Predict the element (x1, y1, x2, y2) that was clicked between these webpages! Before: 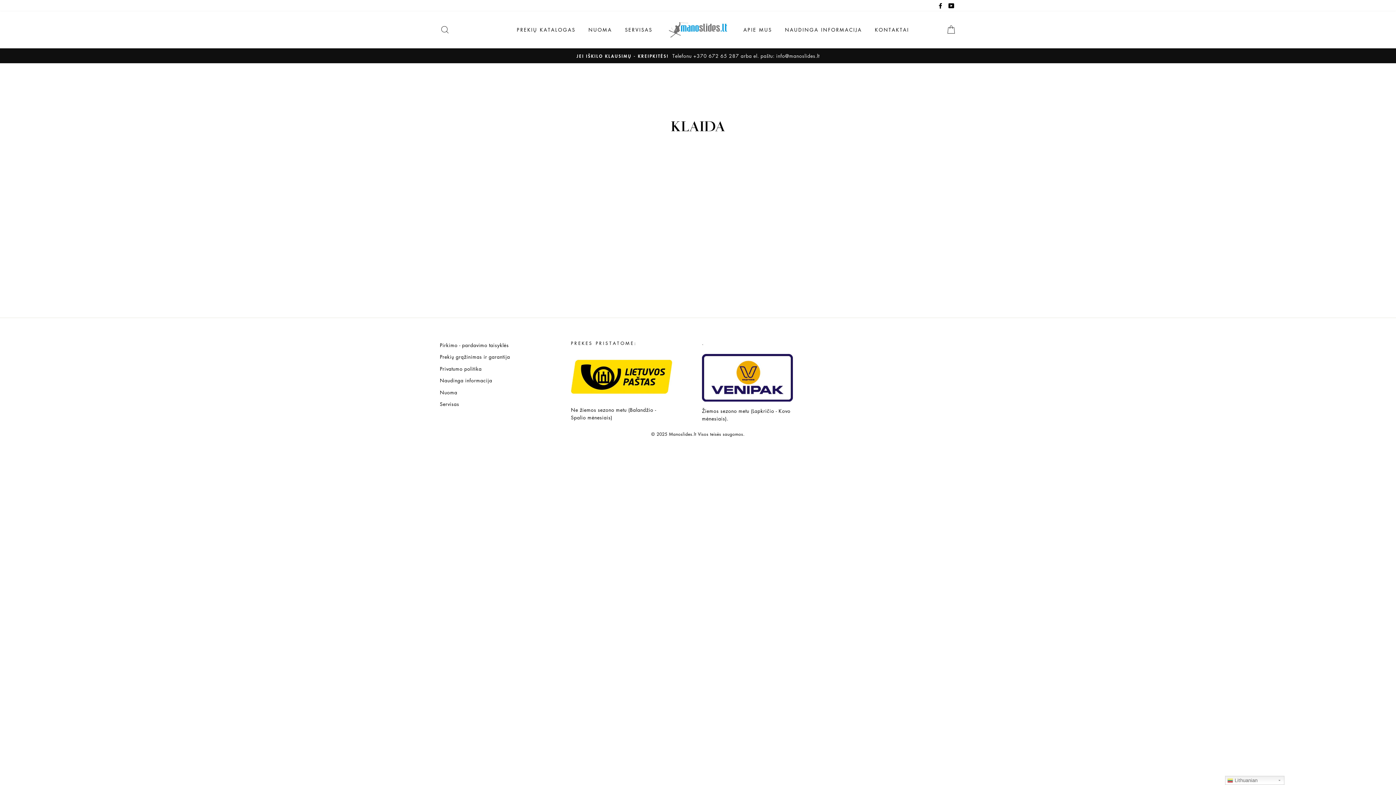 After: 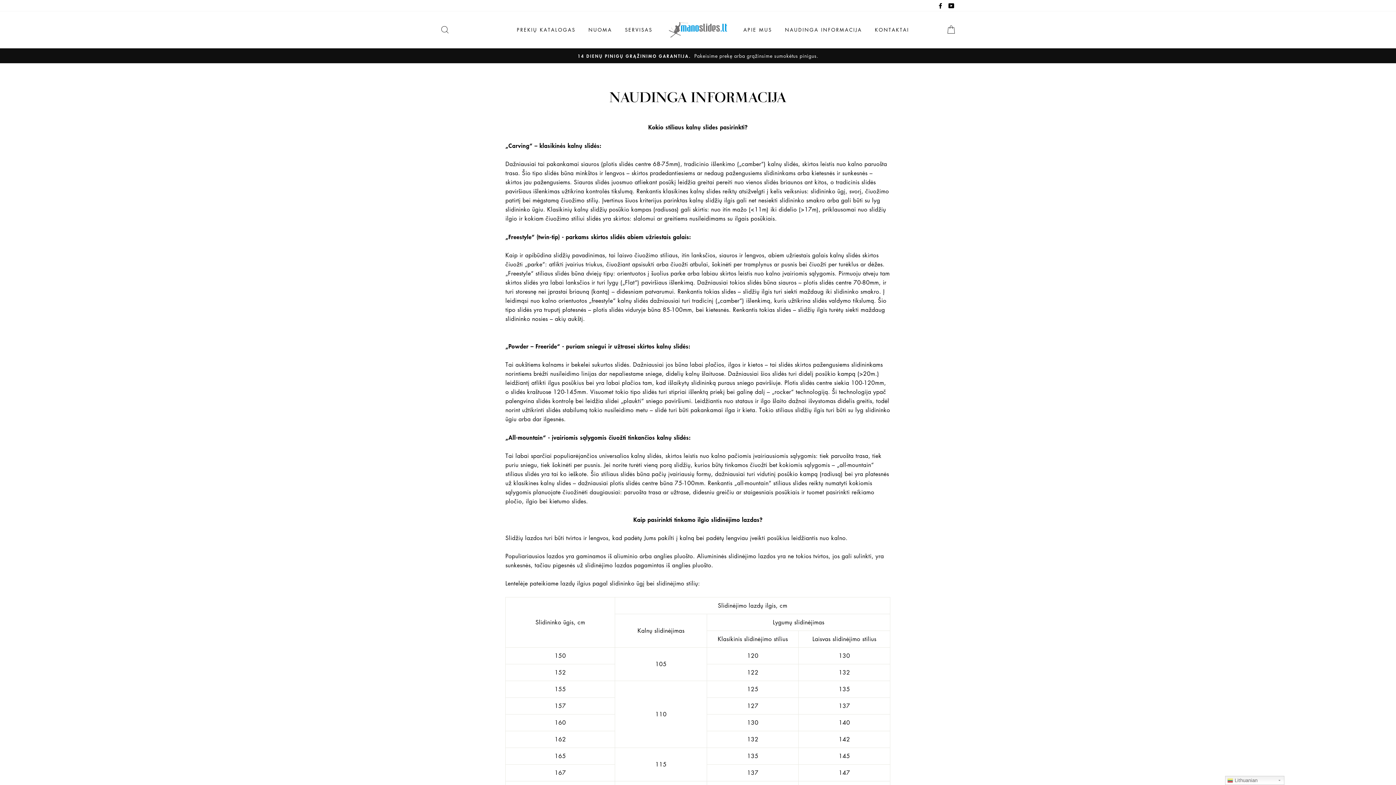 Action: label: Naudinga informacija bbox: (440, 375, 492, 385)